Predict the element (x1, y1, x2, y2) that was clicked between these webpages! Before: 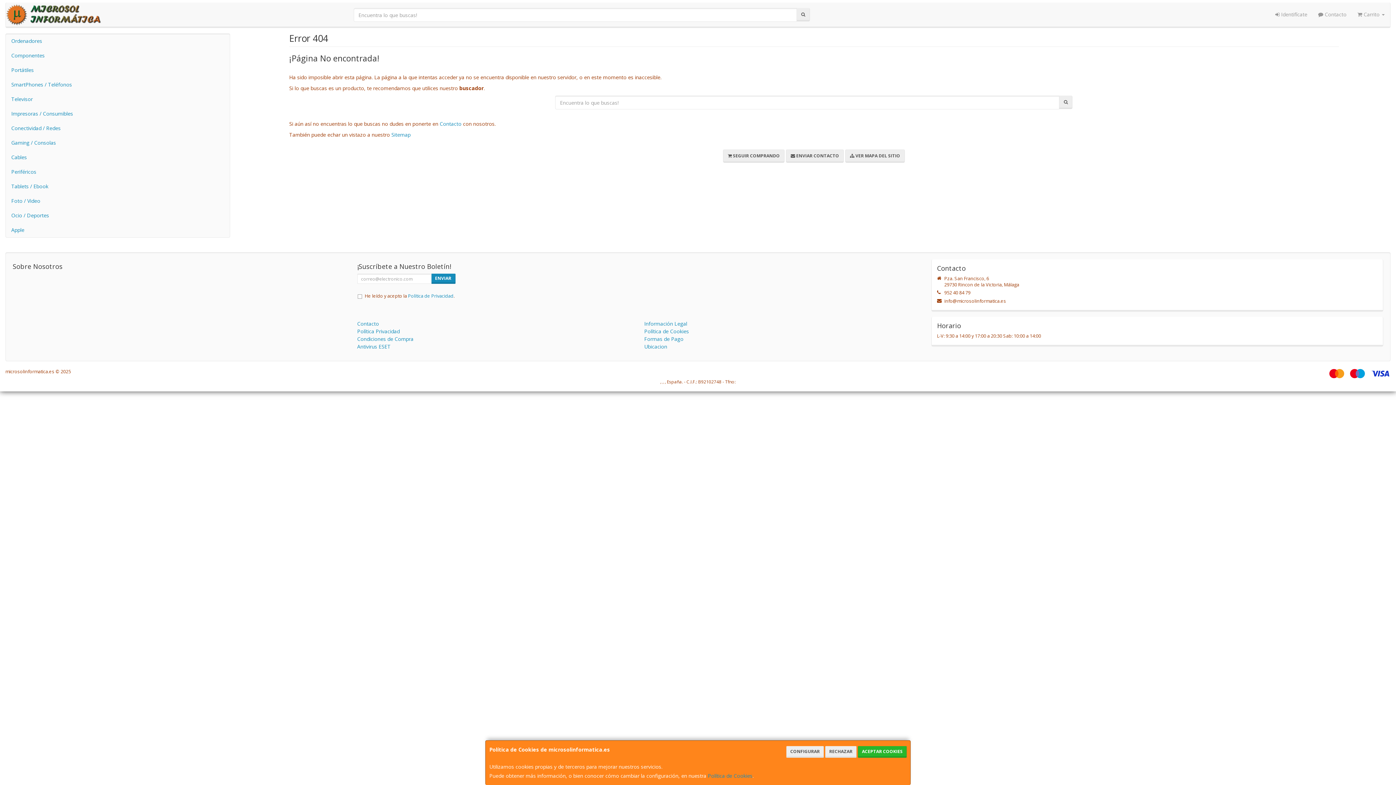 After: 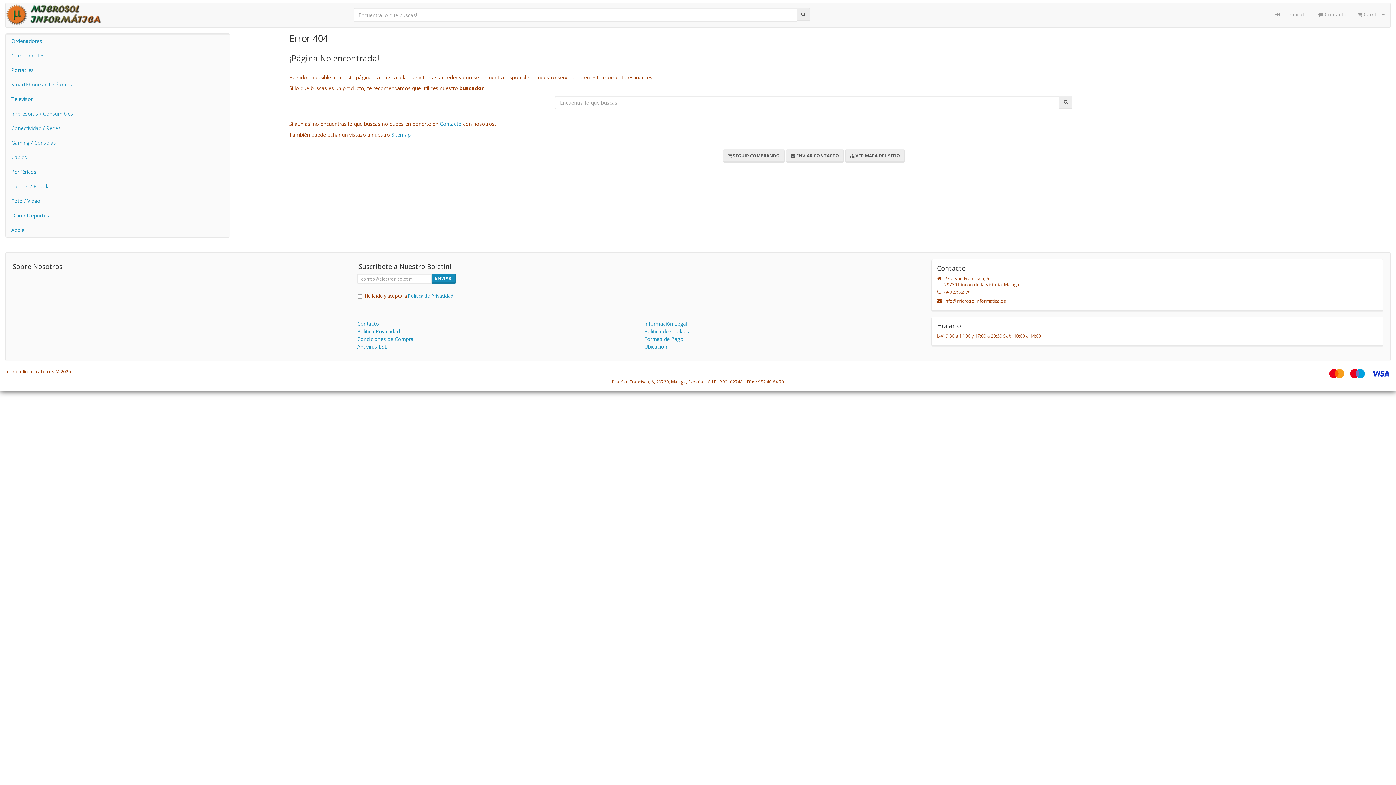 Action: bbox: (825, 746, 856, 758) label: RECHAZAR